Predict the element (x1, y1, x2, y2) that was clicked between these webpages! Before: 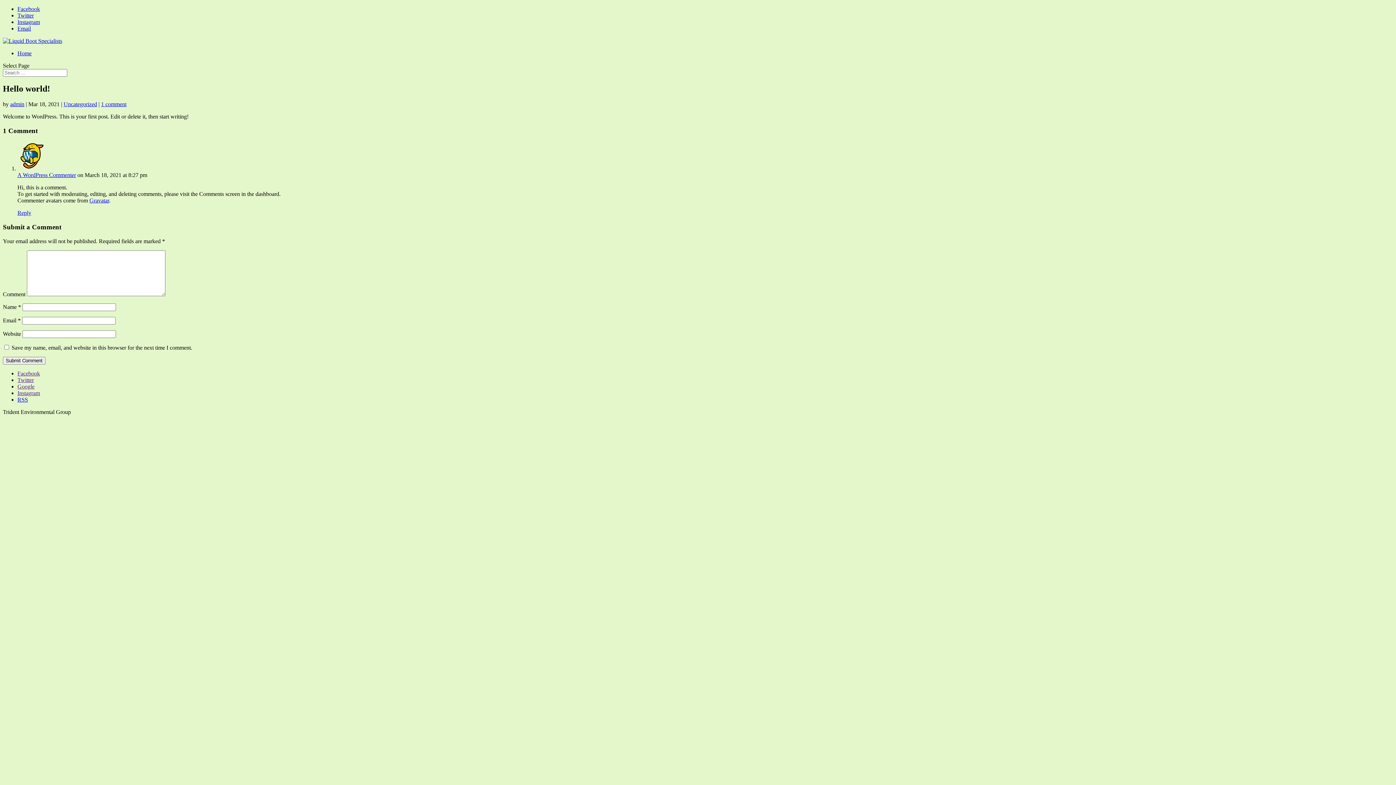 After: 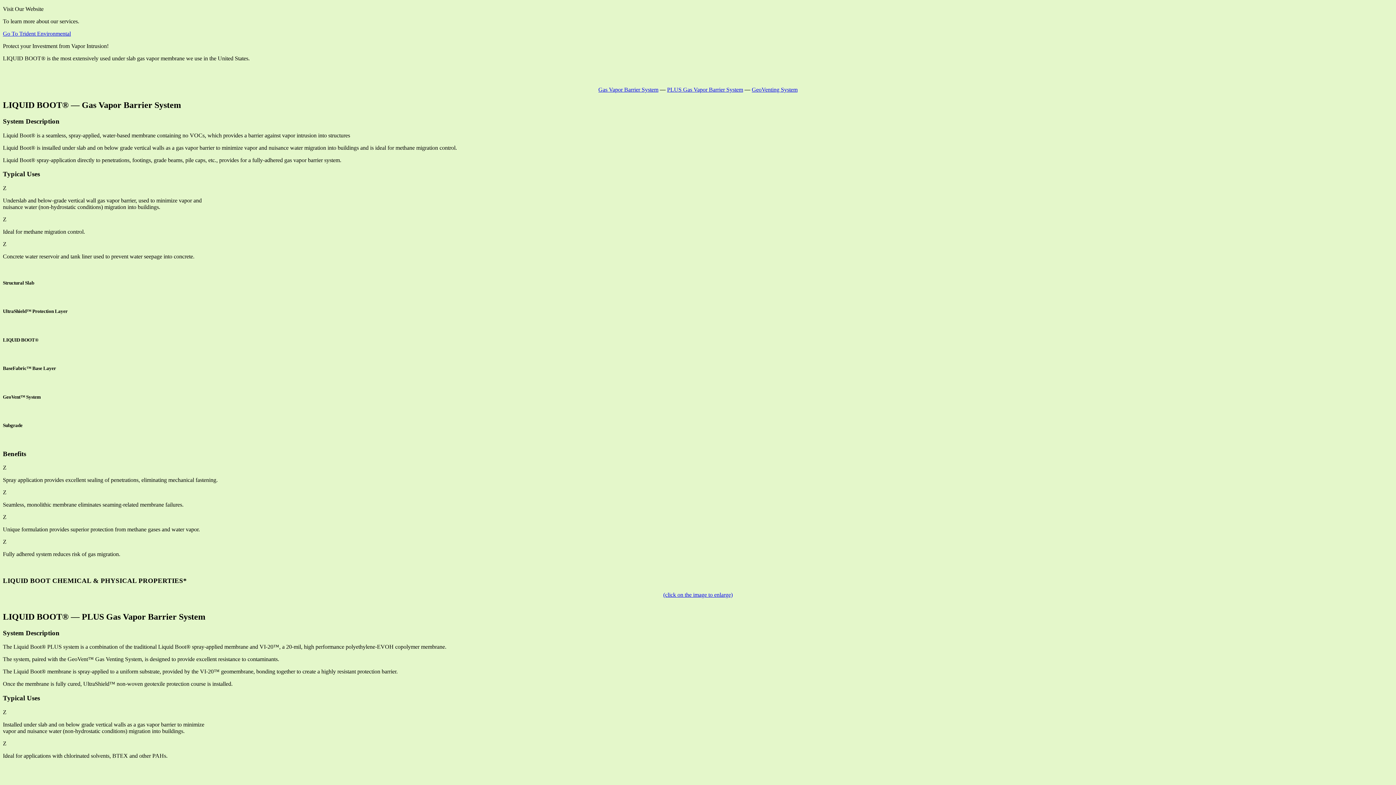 Action: label: Home bbox: (17, 50, 31, 56)